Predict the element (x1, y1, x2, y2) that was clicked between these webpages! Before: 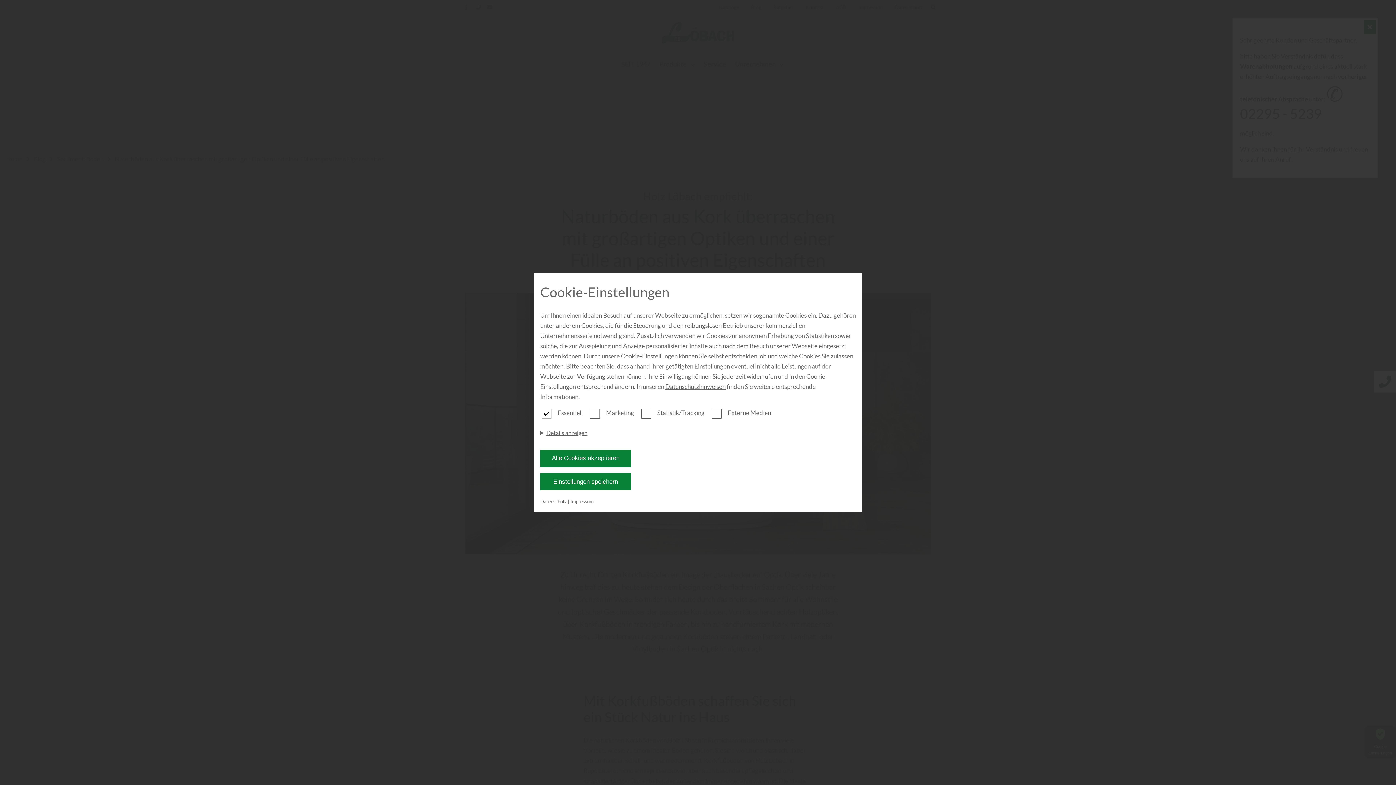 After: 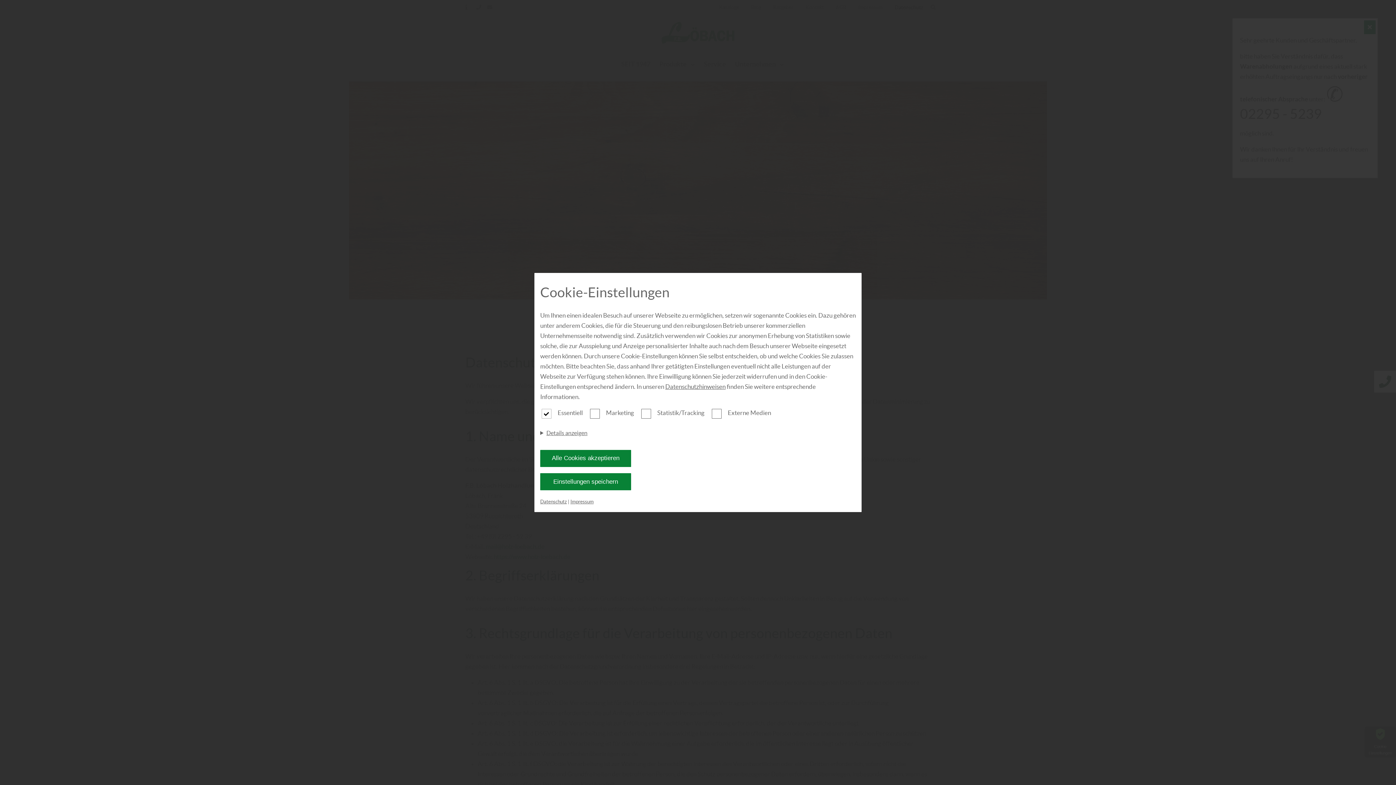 Action: label: Datenschutz bbox: (540, 499, 566, 504)